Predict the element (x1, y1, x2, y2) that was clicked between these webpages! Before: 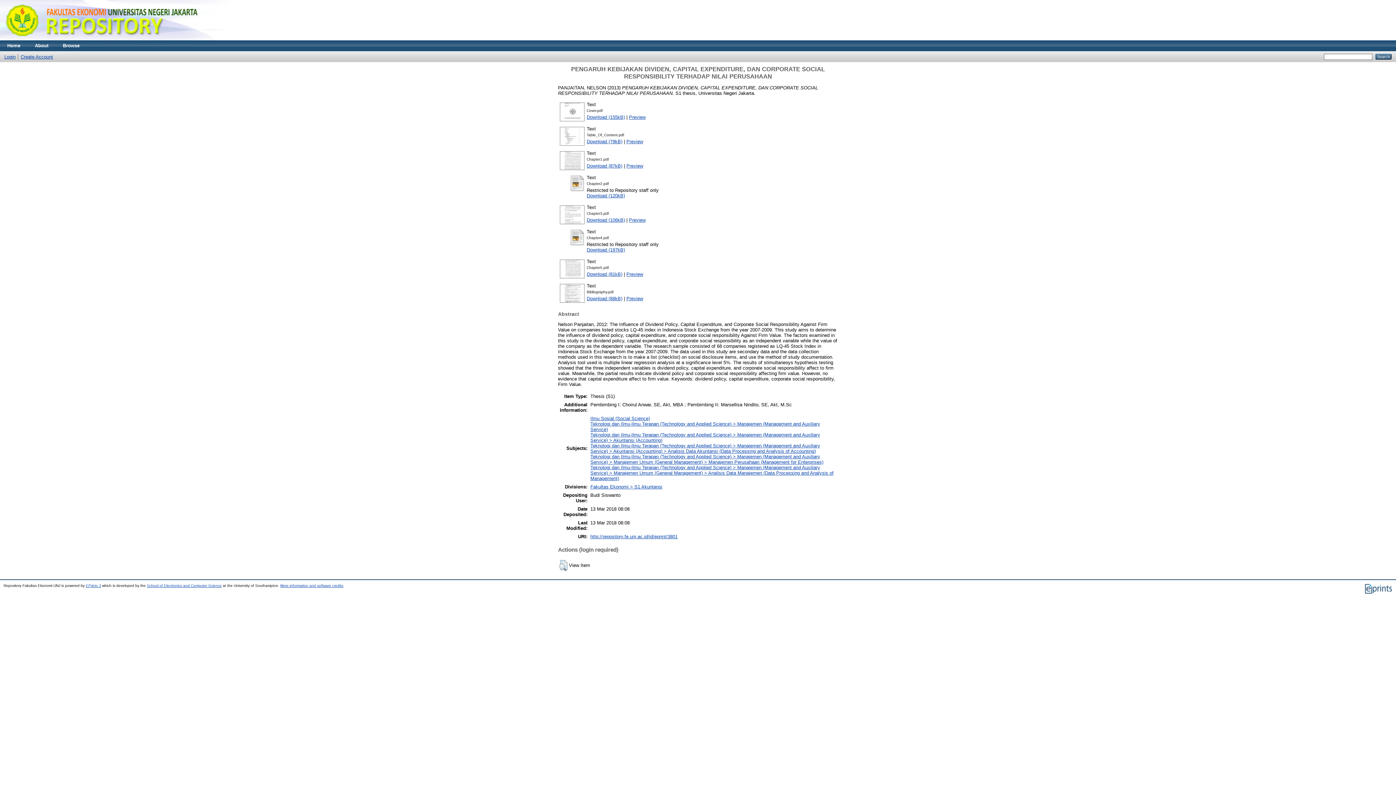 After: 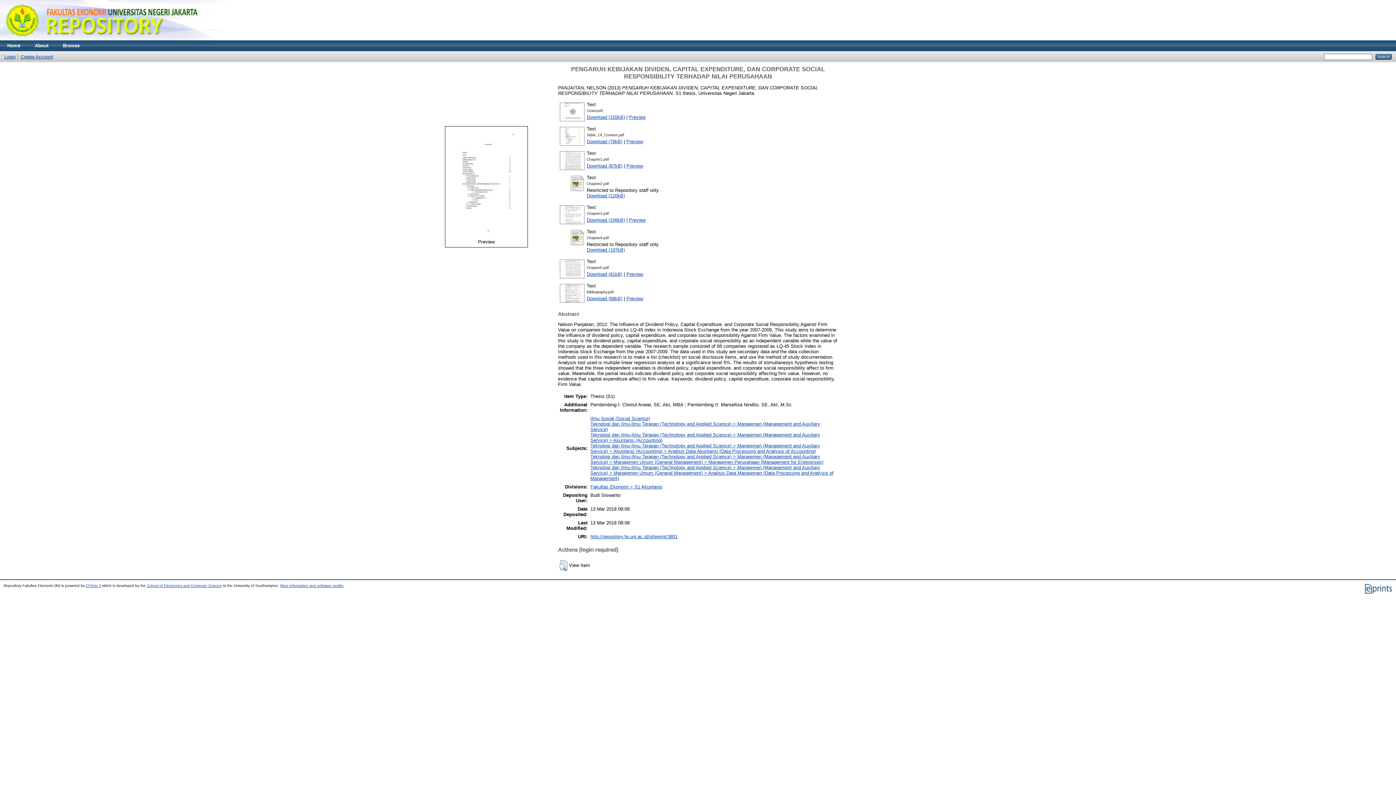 Action: bbox: (559, 142, 585, 147)